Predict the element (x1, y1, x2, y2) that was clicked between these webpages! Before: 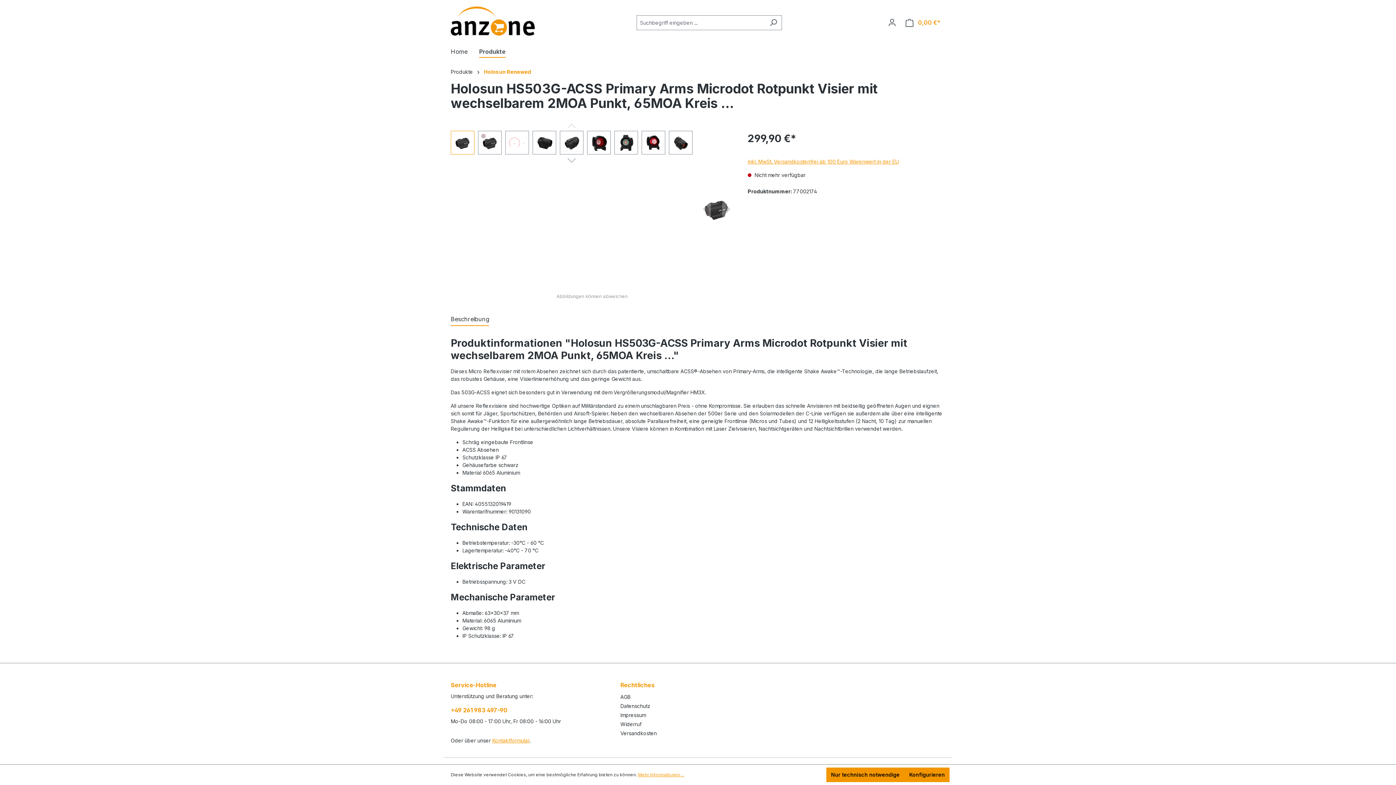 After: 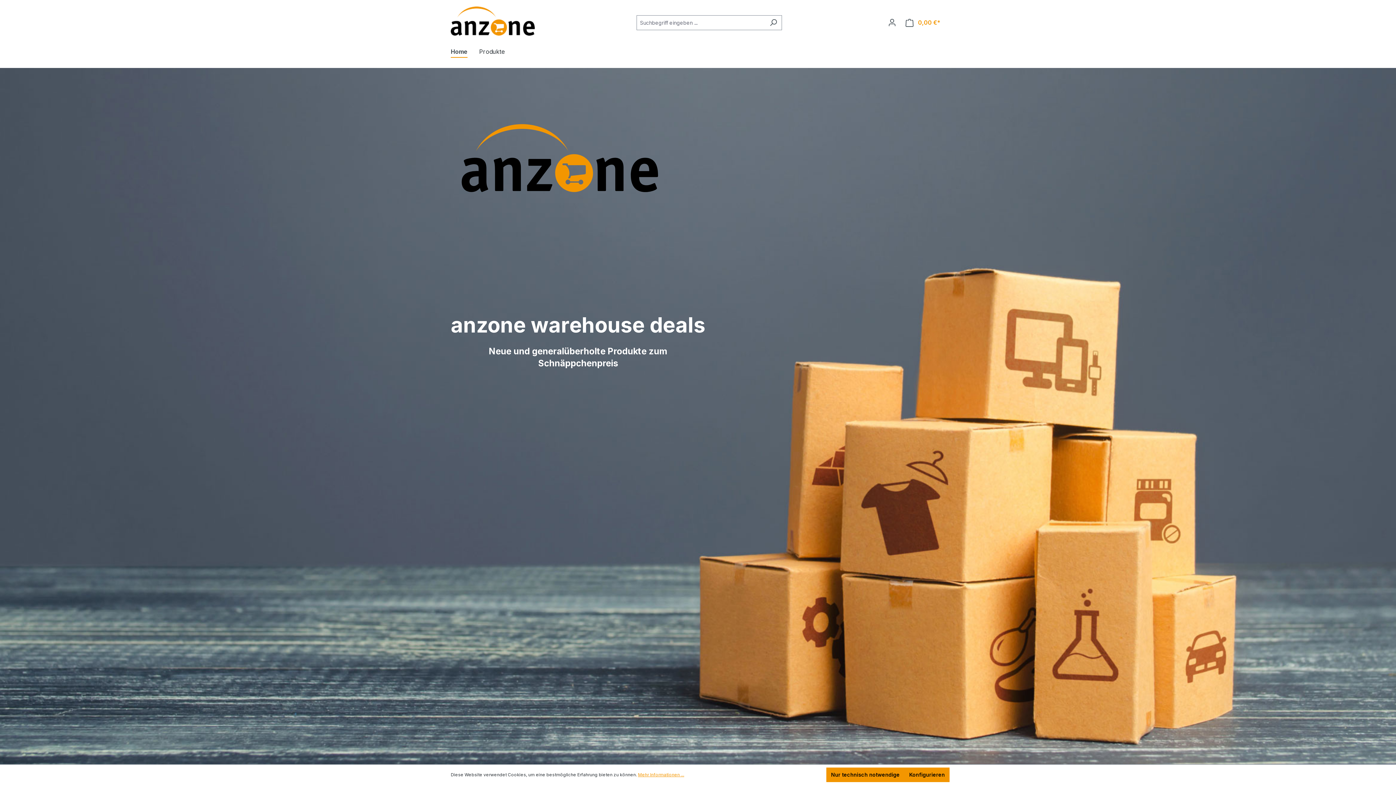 Action: bbox: (450, 6, 534, 35)